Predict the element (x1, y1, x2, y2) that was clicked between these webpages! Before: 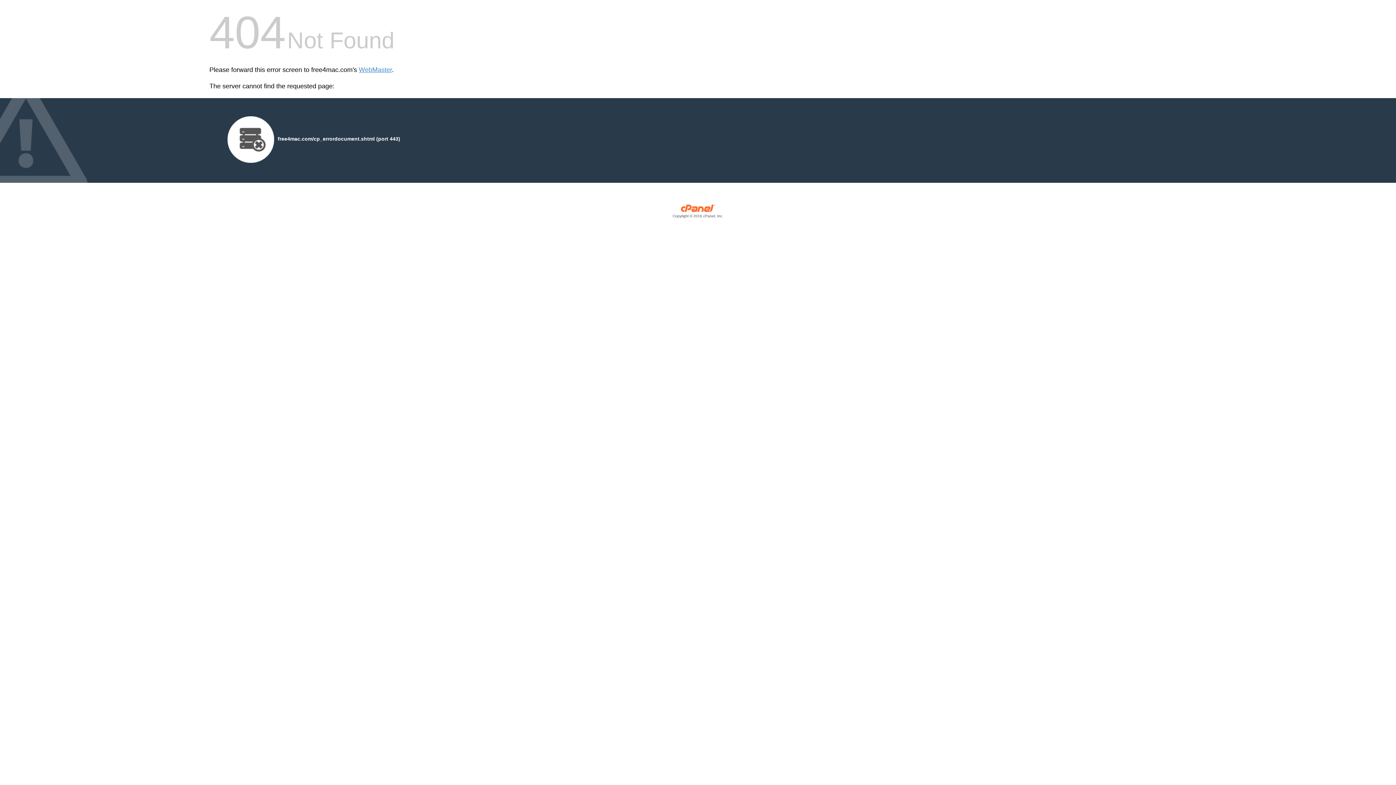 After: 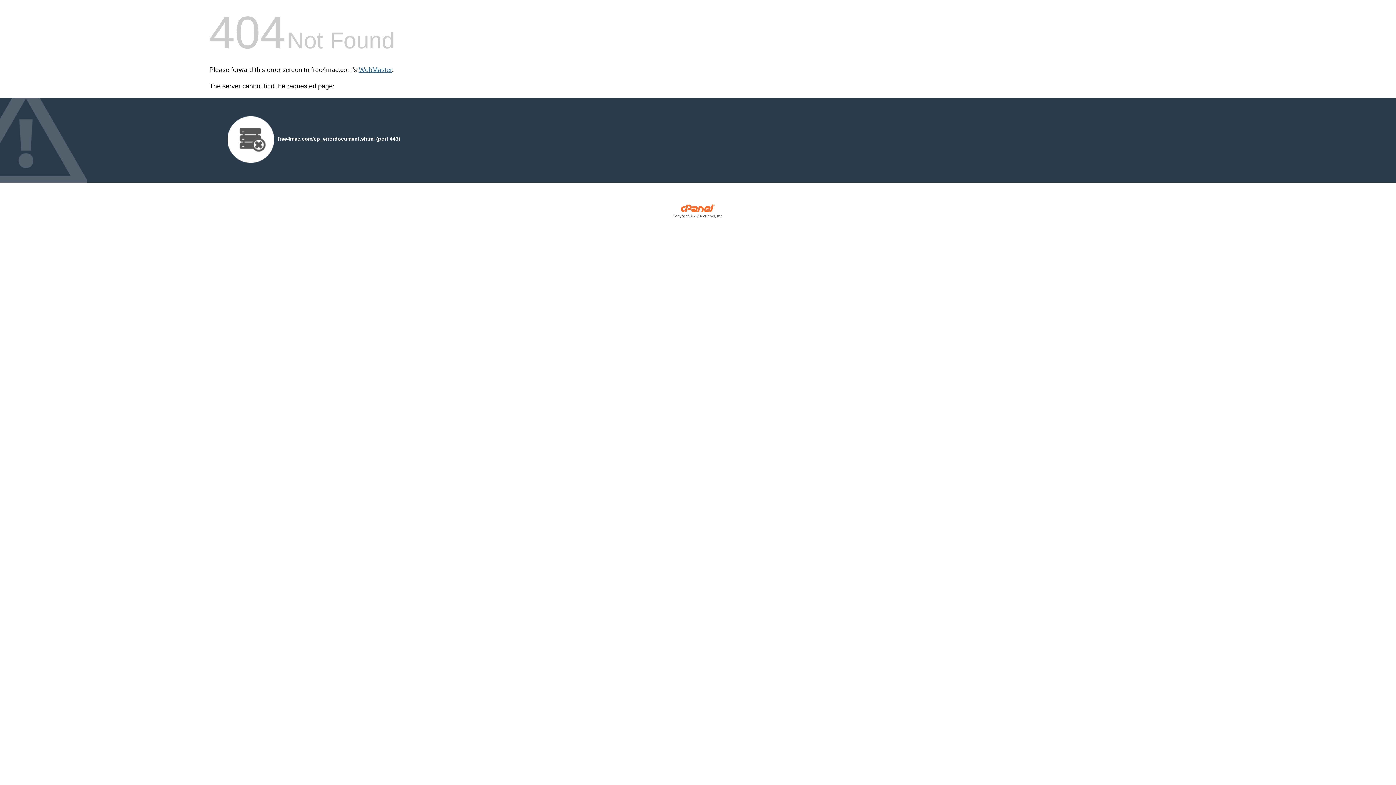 Action: label: WebMaster bbox: (358, 66, 392, 73)